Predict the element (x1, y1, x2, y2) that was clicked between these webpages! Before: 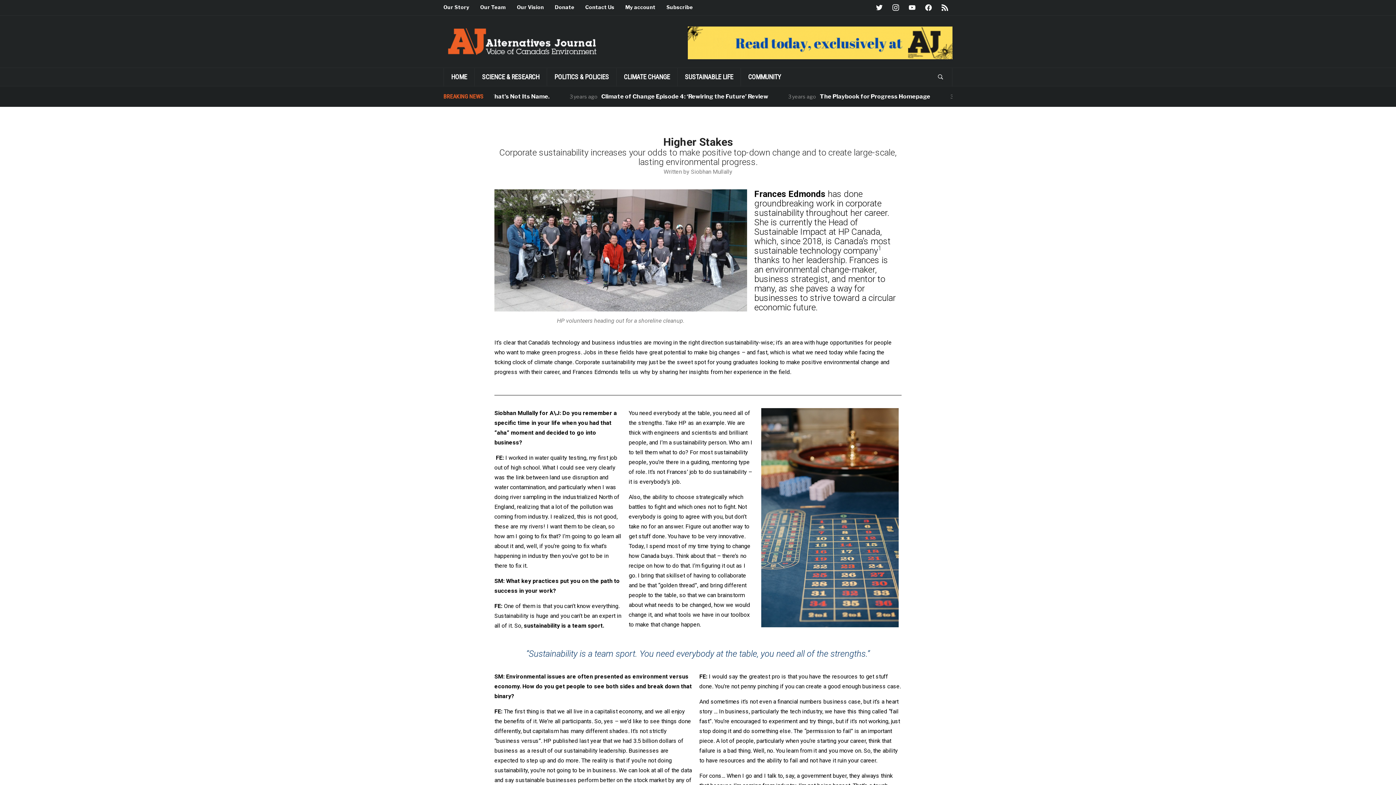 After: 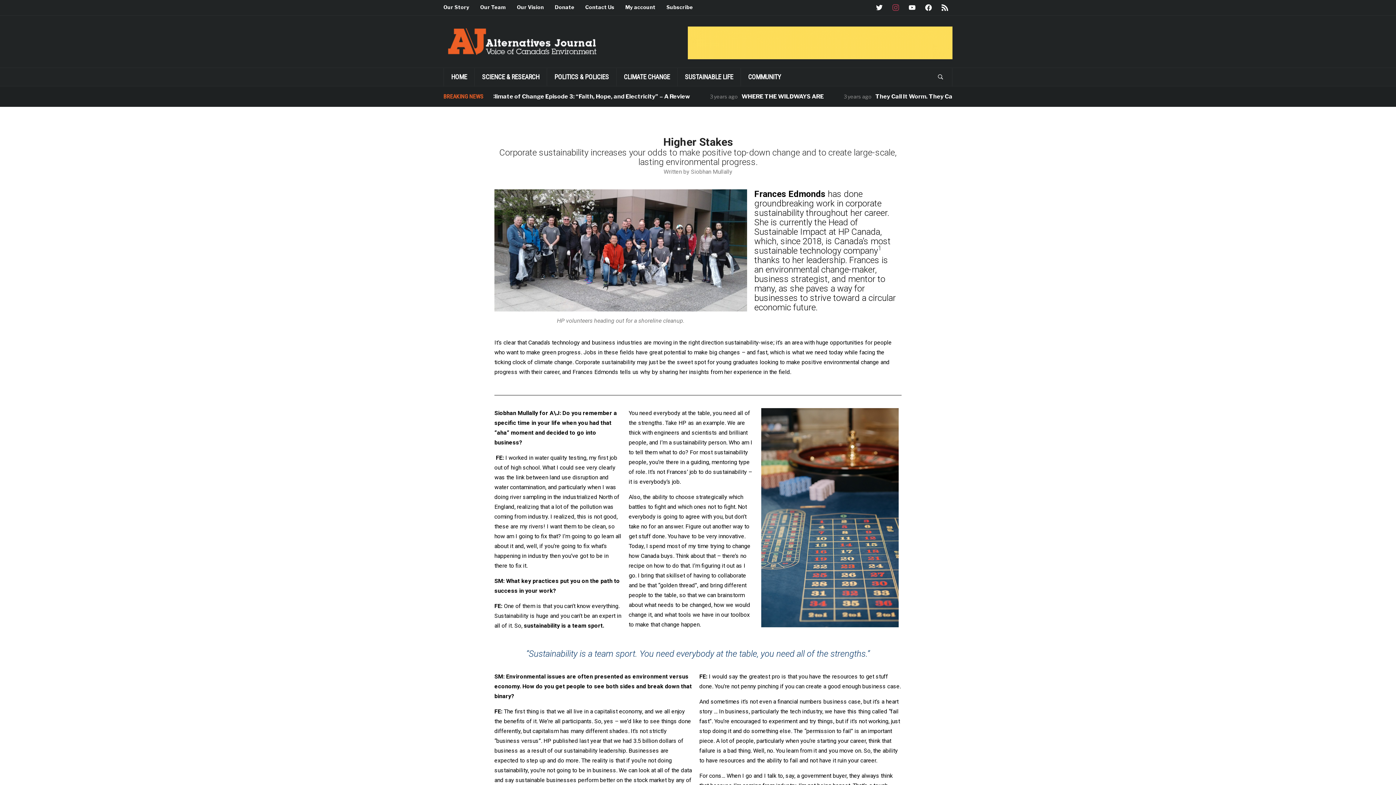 Action: bbox: (889, 4, 902, 9) label: instagram